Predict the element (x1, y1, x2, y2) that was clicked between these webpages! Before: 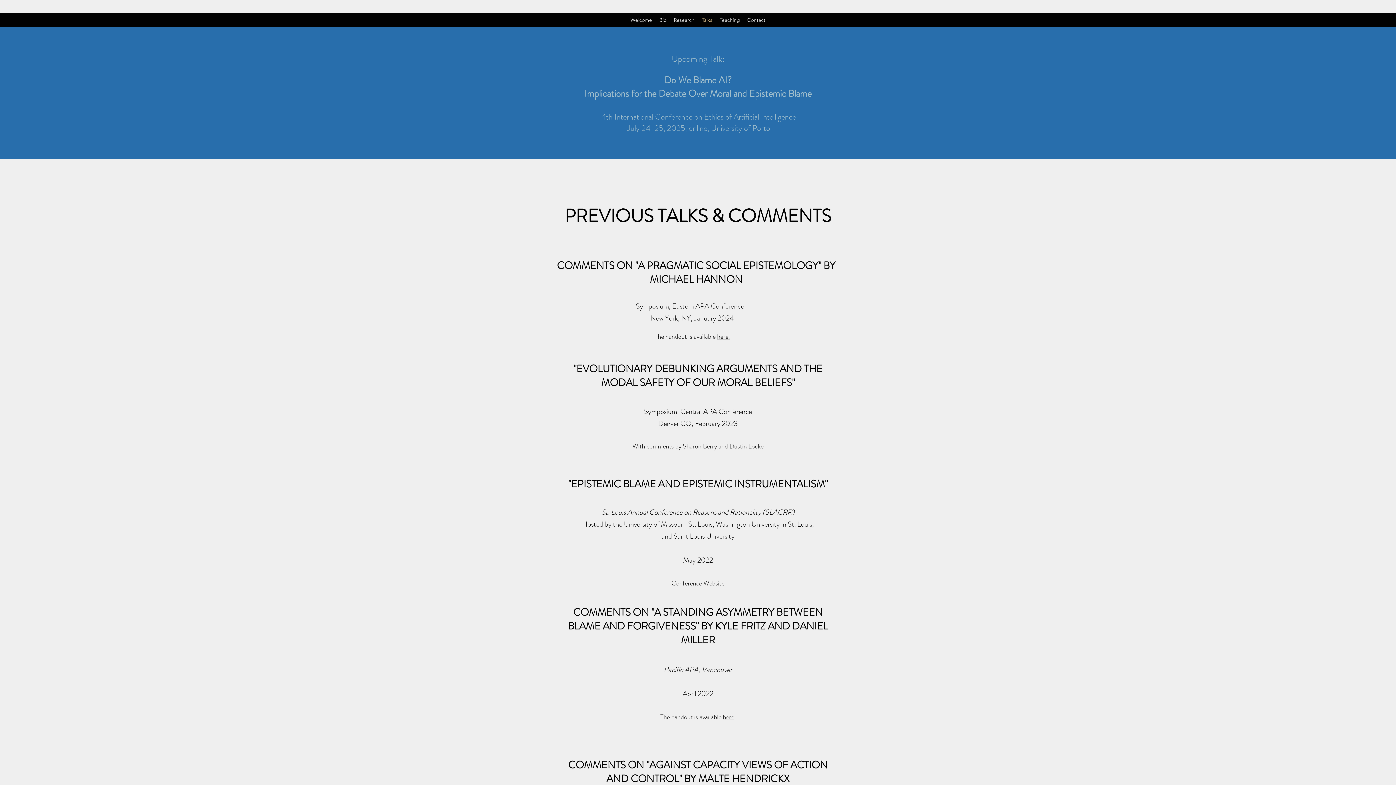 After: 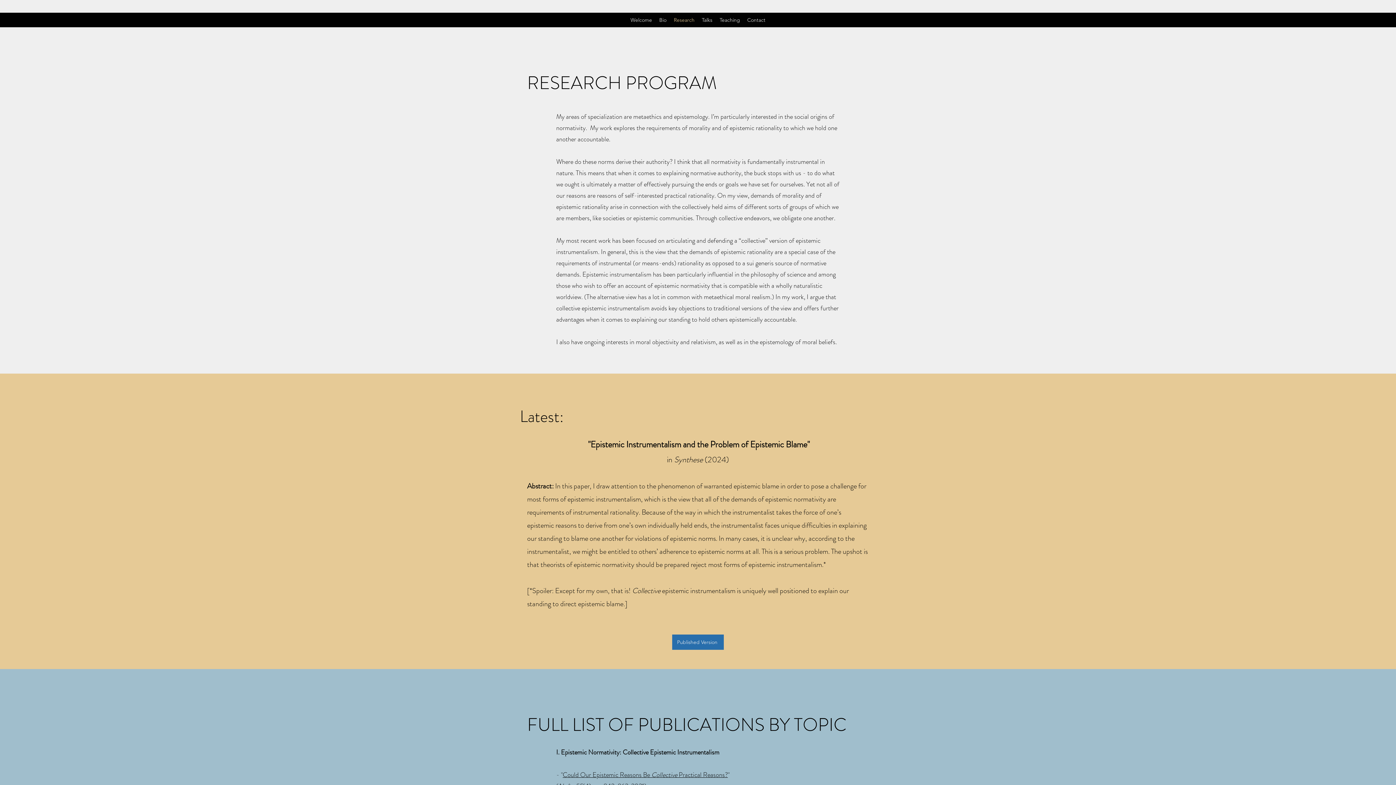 Action: label: Research bbox: (670, 14, 698, 25)